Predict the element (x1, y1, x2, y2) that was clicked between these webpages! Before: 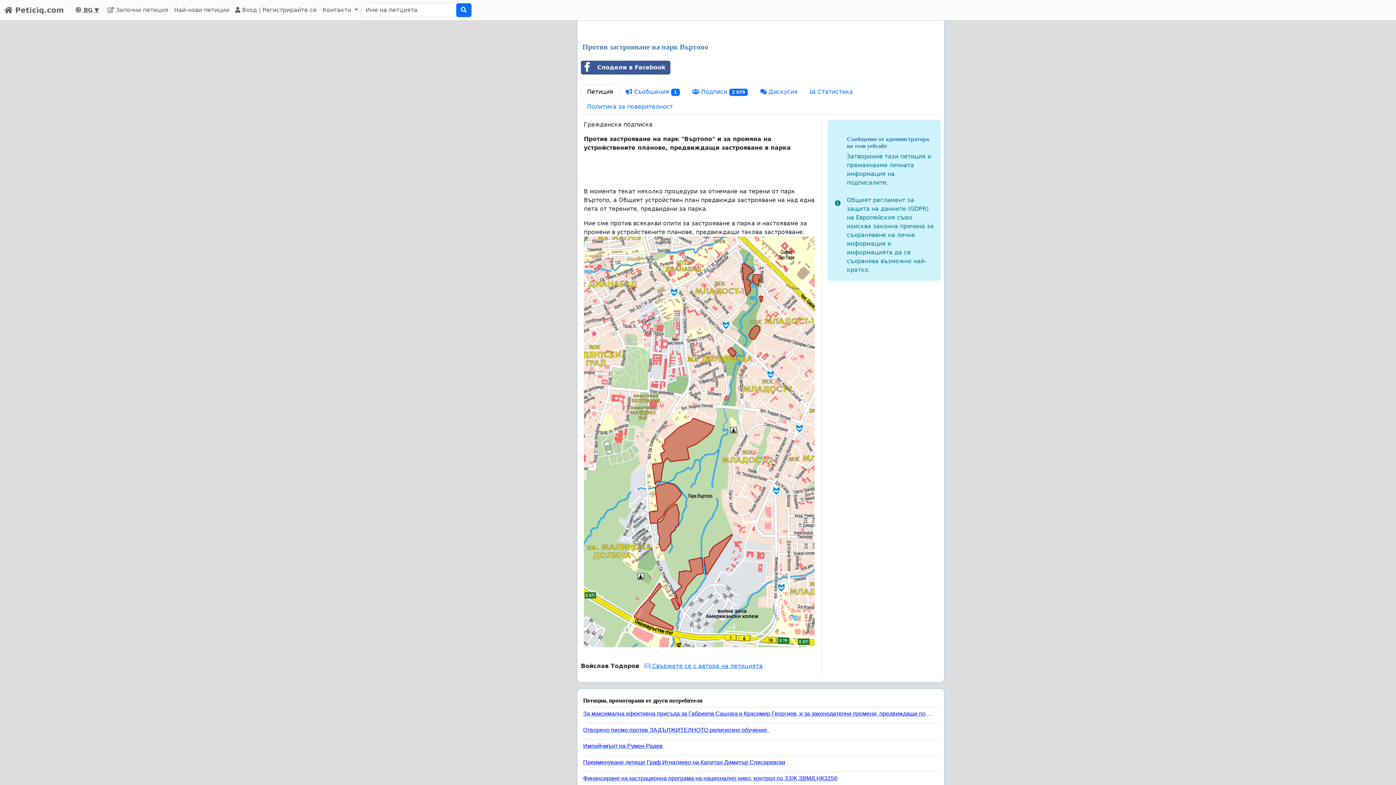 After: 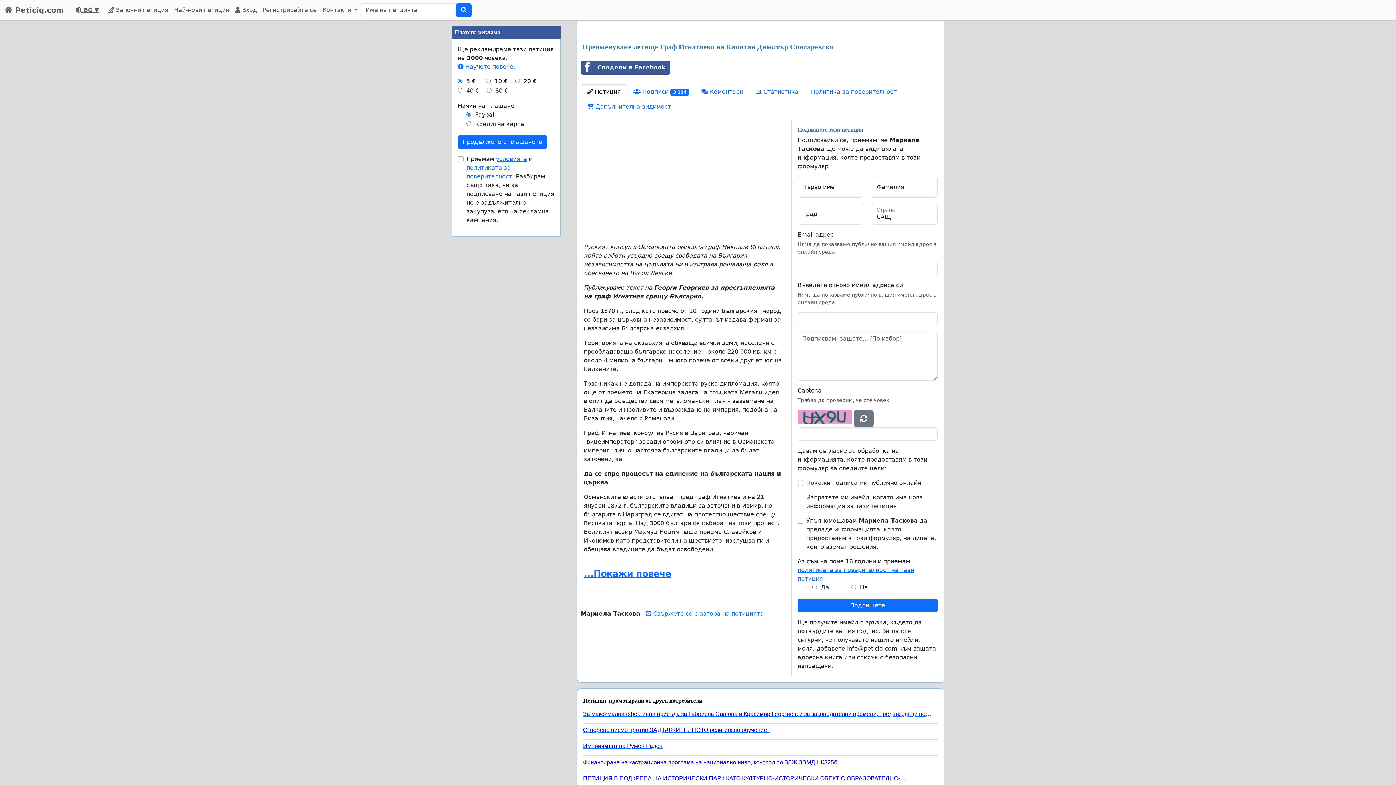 Action: label: Преименуване летище Граф Игнатиево на Капитан Димитър Списаревски bbox: (583, 756, 932, 766)